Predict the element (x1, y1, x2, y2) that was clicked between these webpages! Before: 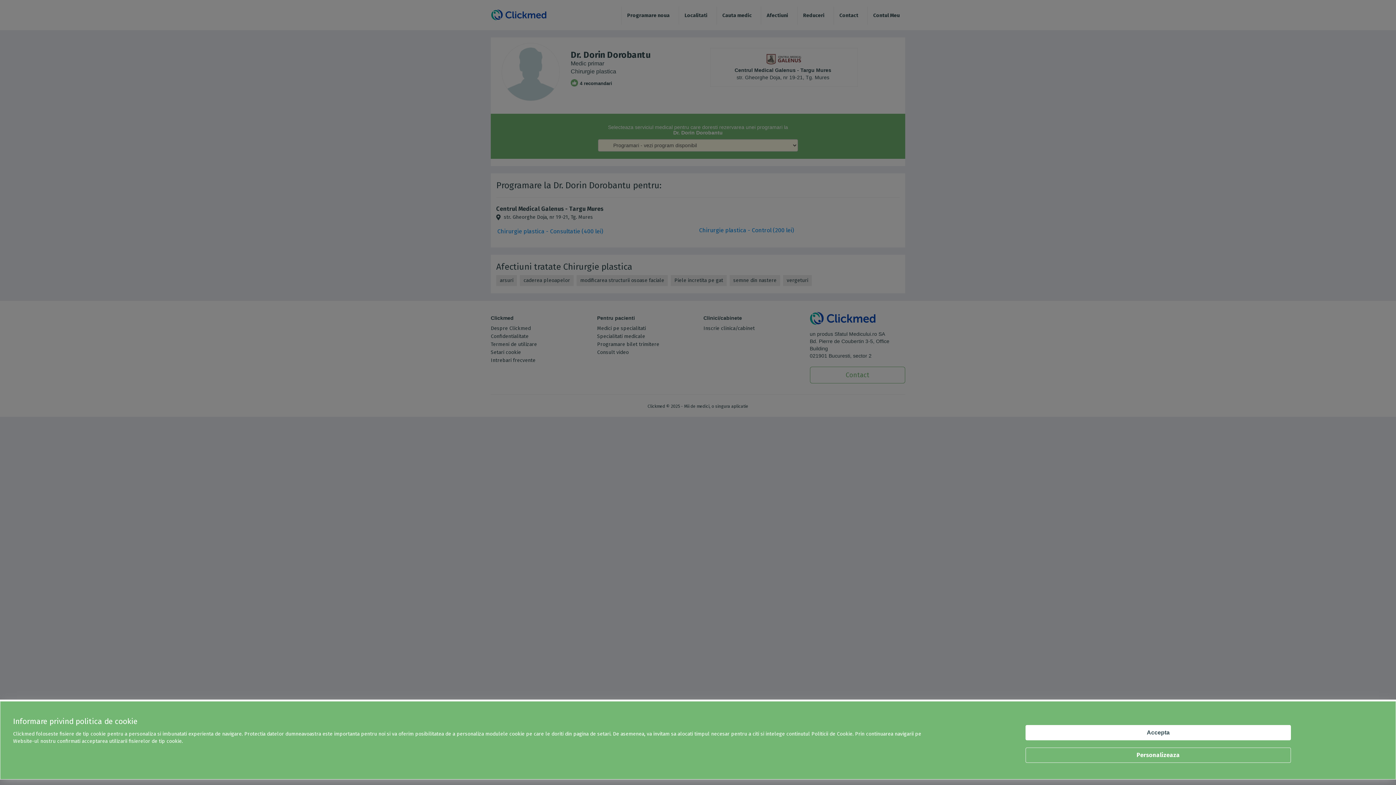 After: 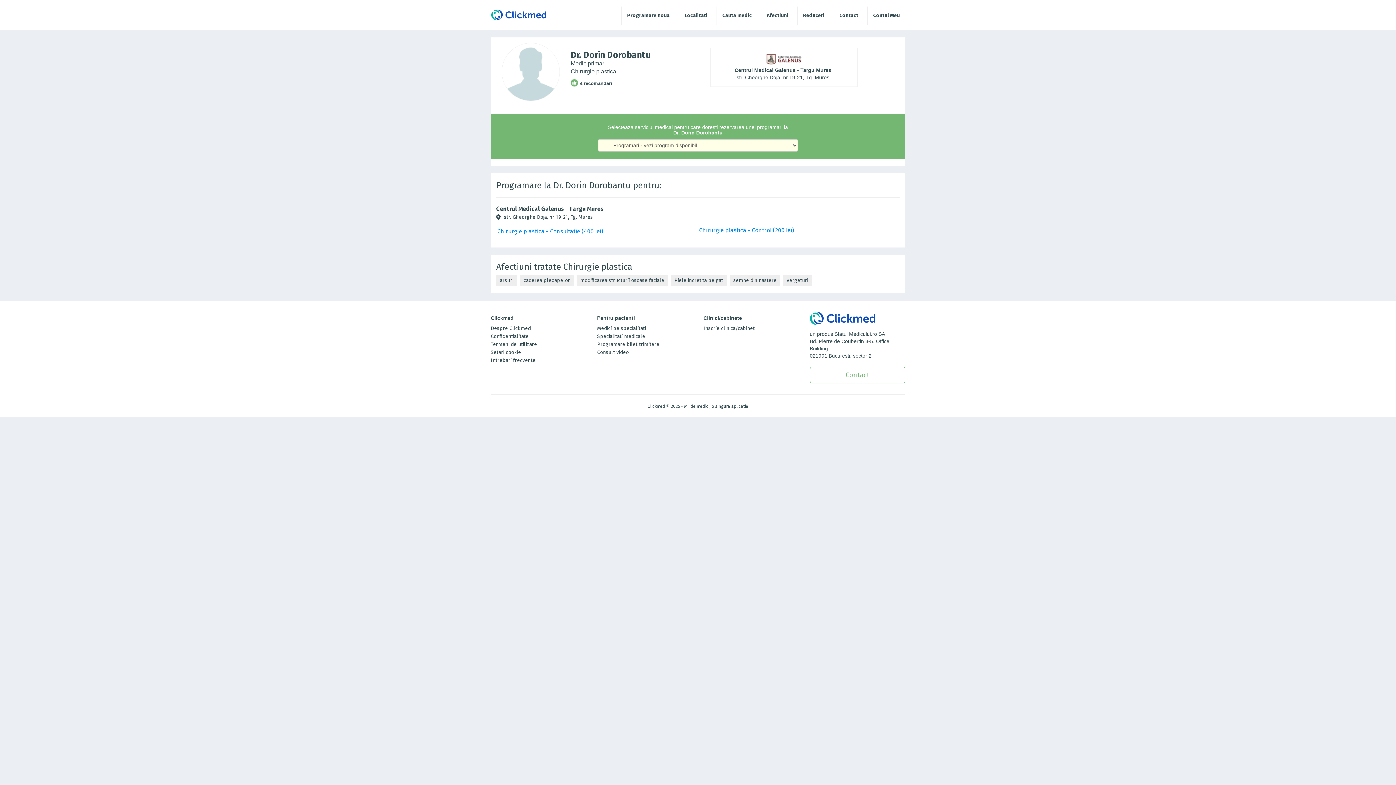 Action: label: Accepta bbox: (1025, 725, 1291, 740)